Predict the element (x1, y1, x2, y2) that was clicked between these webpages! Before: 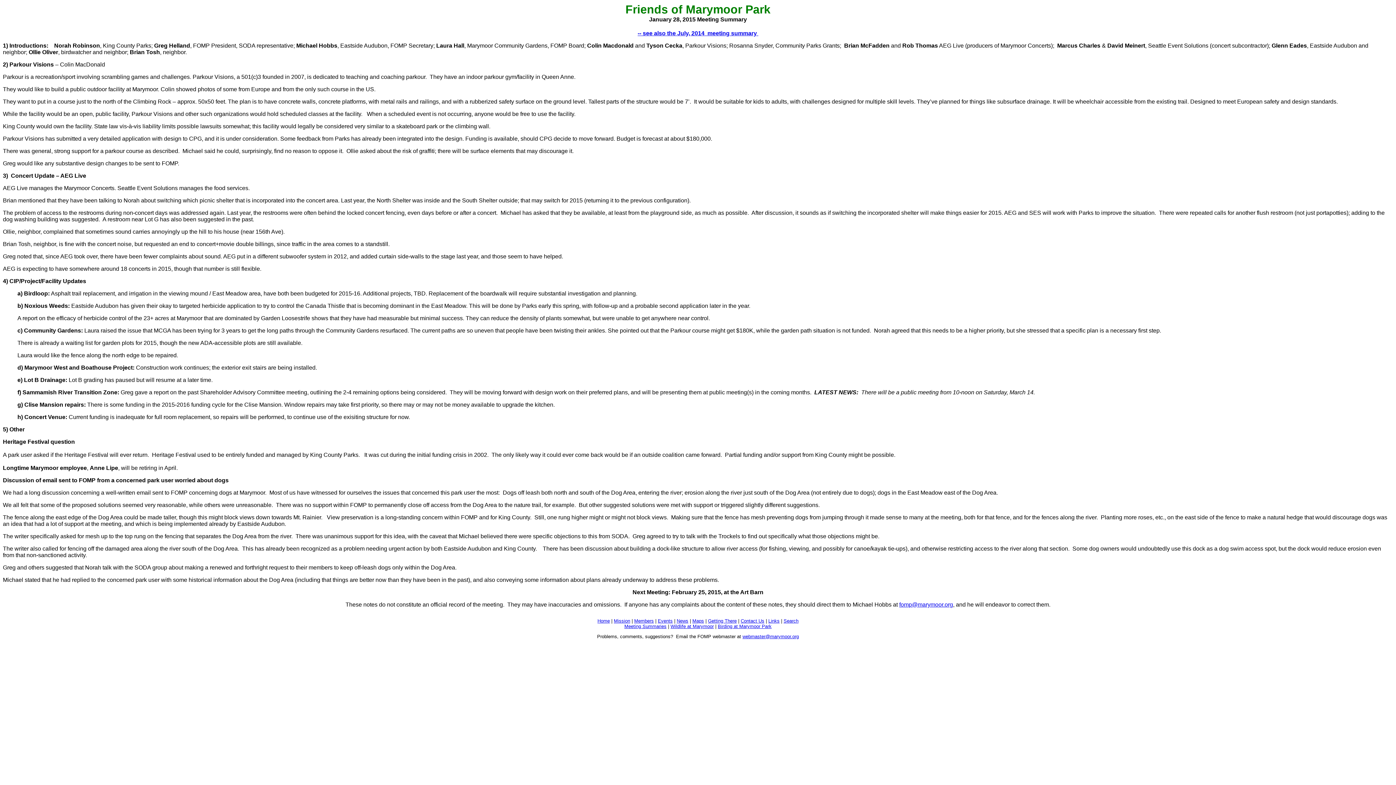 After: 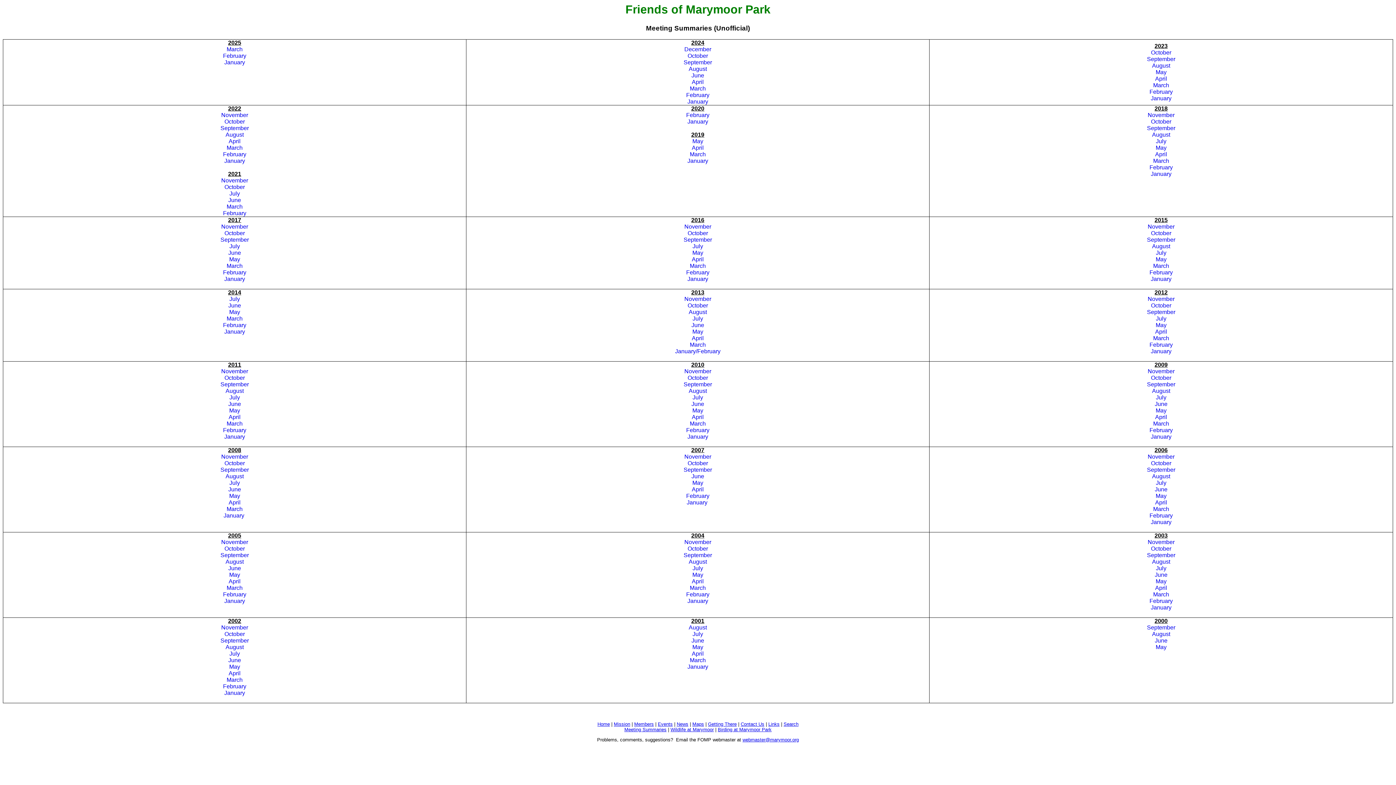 Action: bbox: (624, 624, 666, 629) label: Meeting Summaries